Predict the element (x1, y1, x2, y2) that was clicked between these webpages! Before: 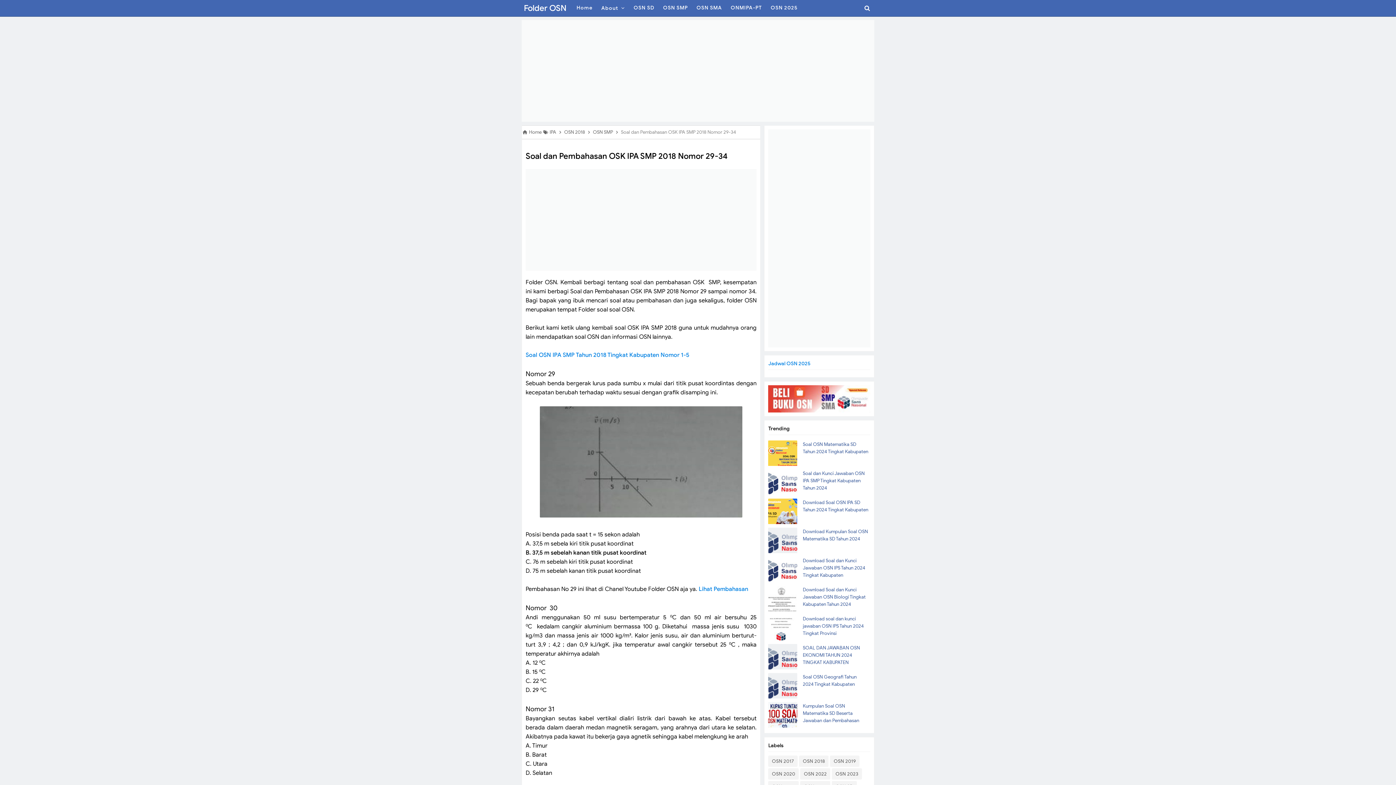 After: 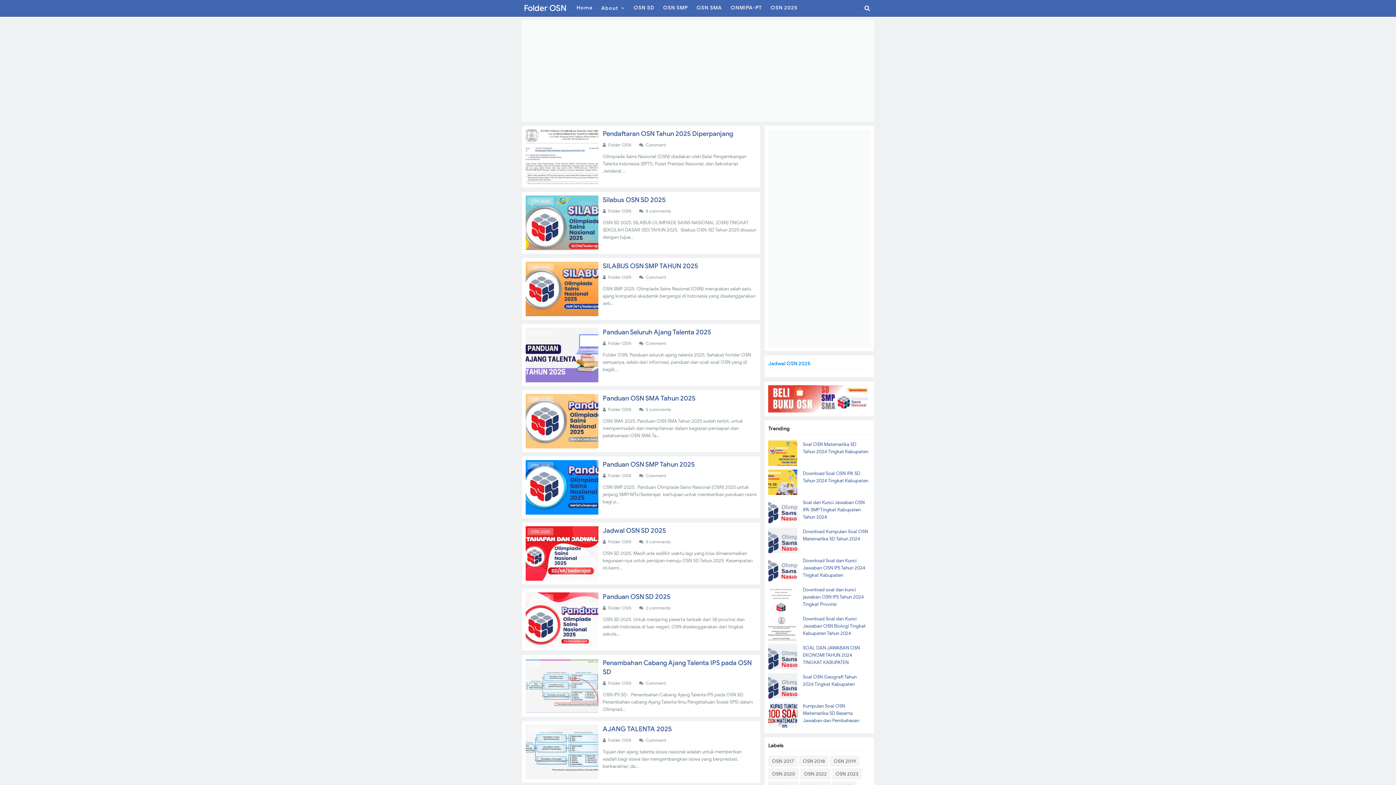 Action: bbox: (572, 0, 597, 16) label: Home